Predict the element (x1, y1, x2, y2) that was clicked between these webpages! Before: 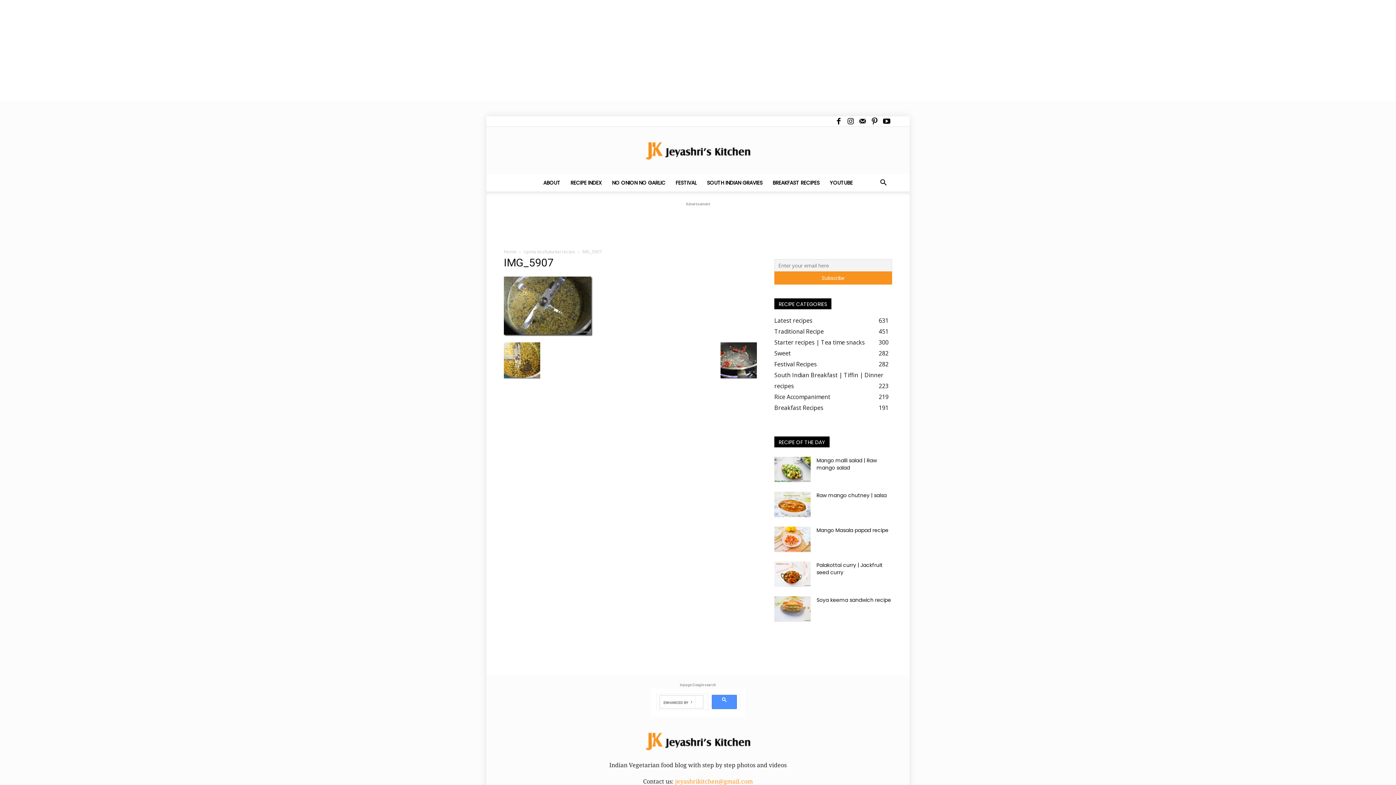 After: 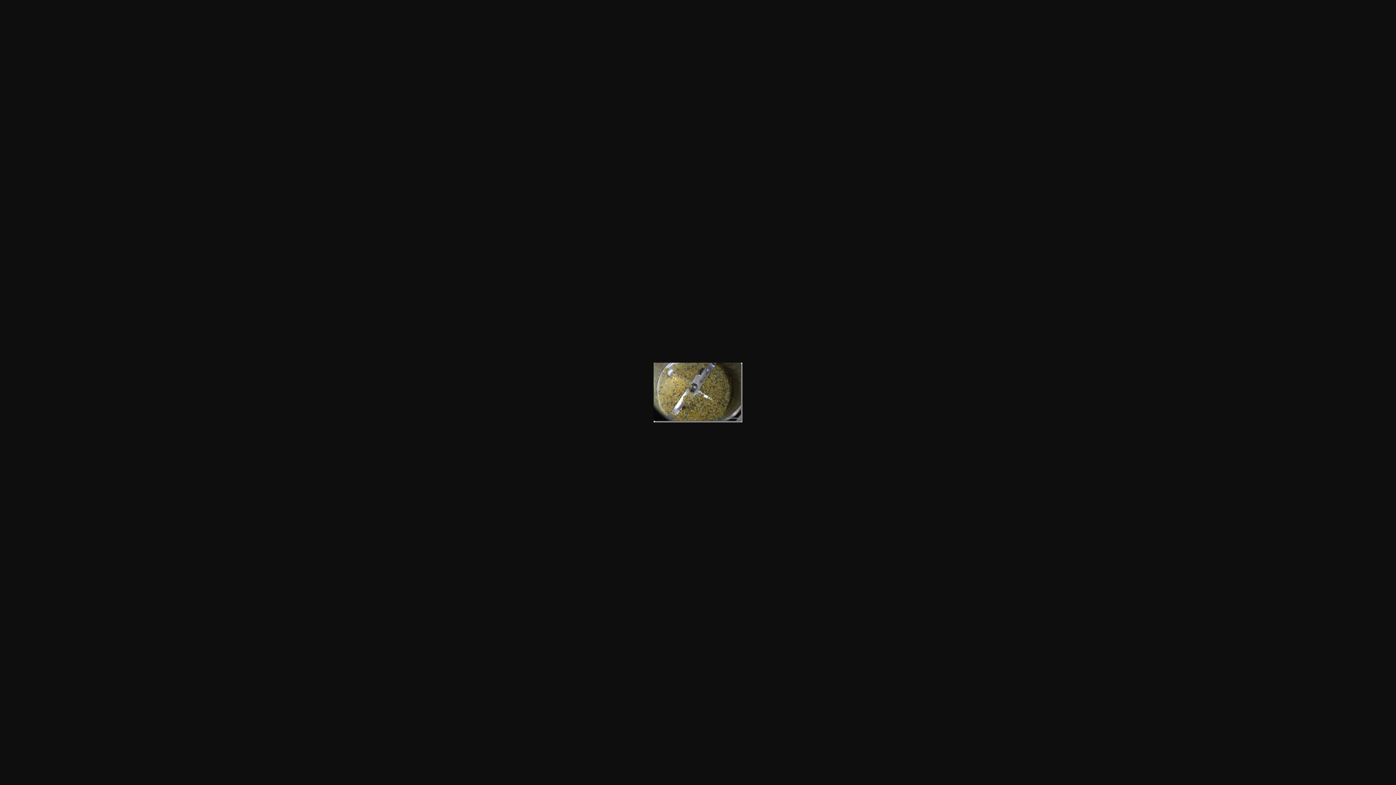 Action: bbox: (504, 330, 592, 338)